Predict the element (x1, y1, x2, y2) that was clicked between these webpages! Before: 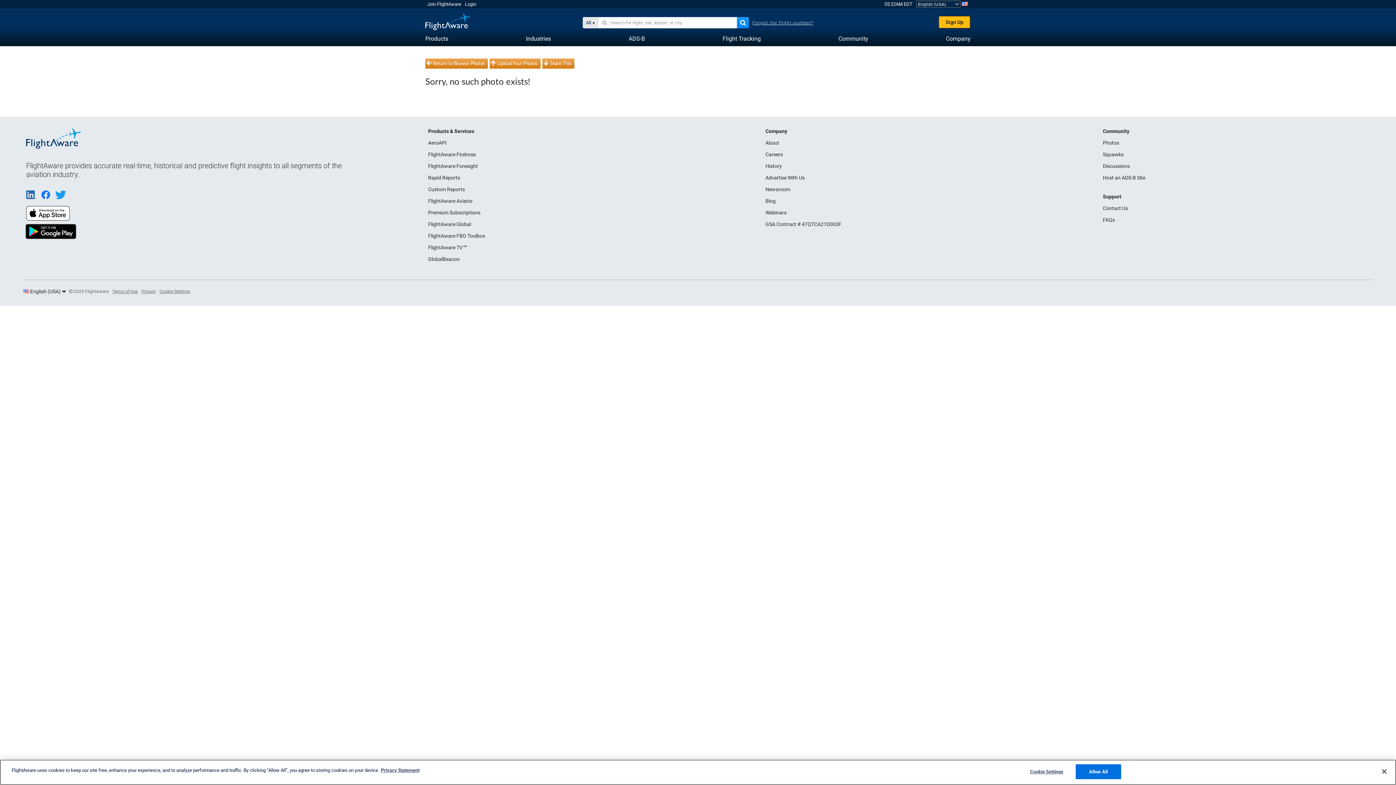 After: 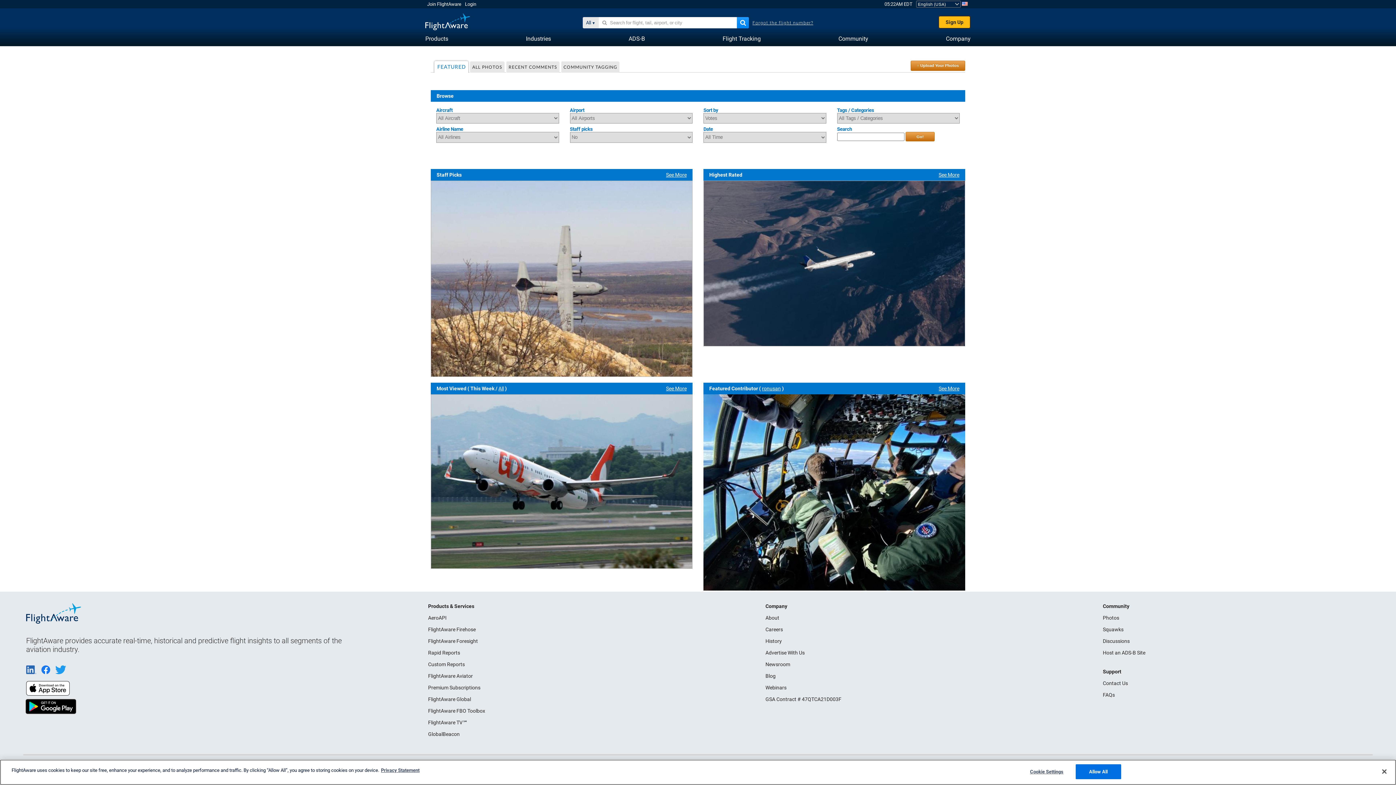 Action: label: Photos bbox: (1103, 140, 1119, 145)